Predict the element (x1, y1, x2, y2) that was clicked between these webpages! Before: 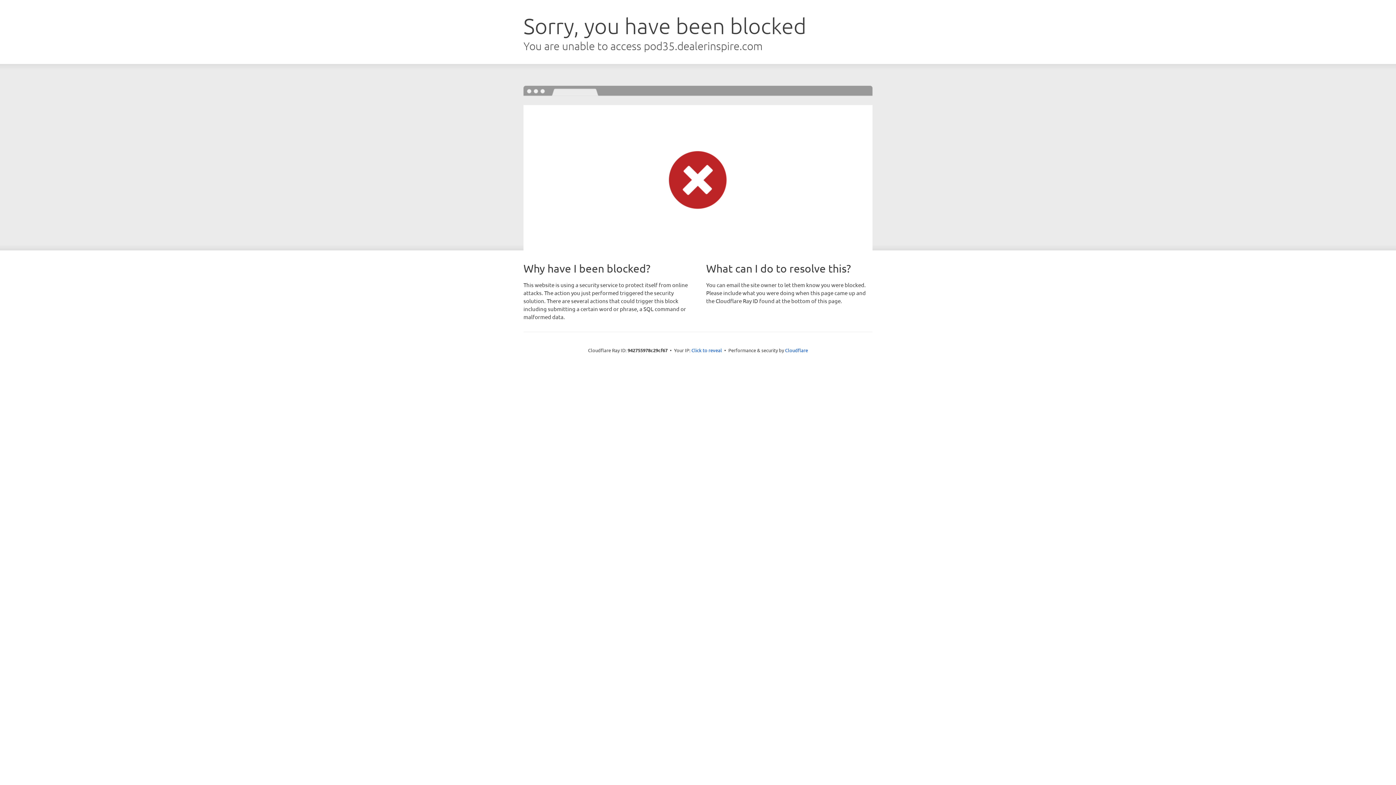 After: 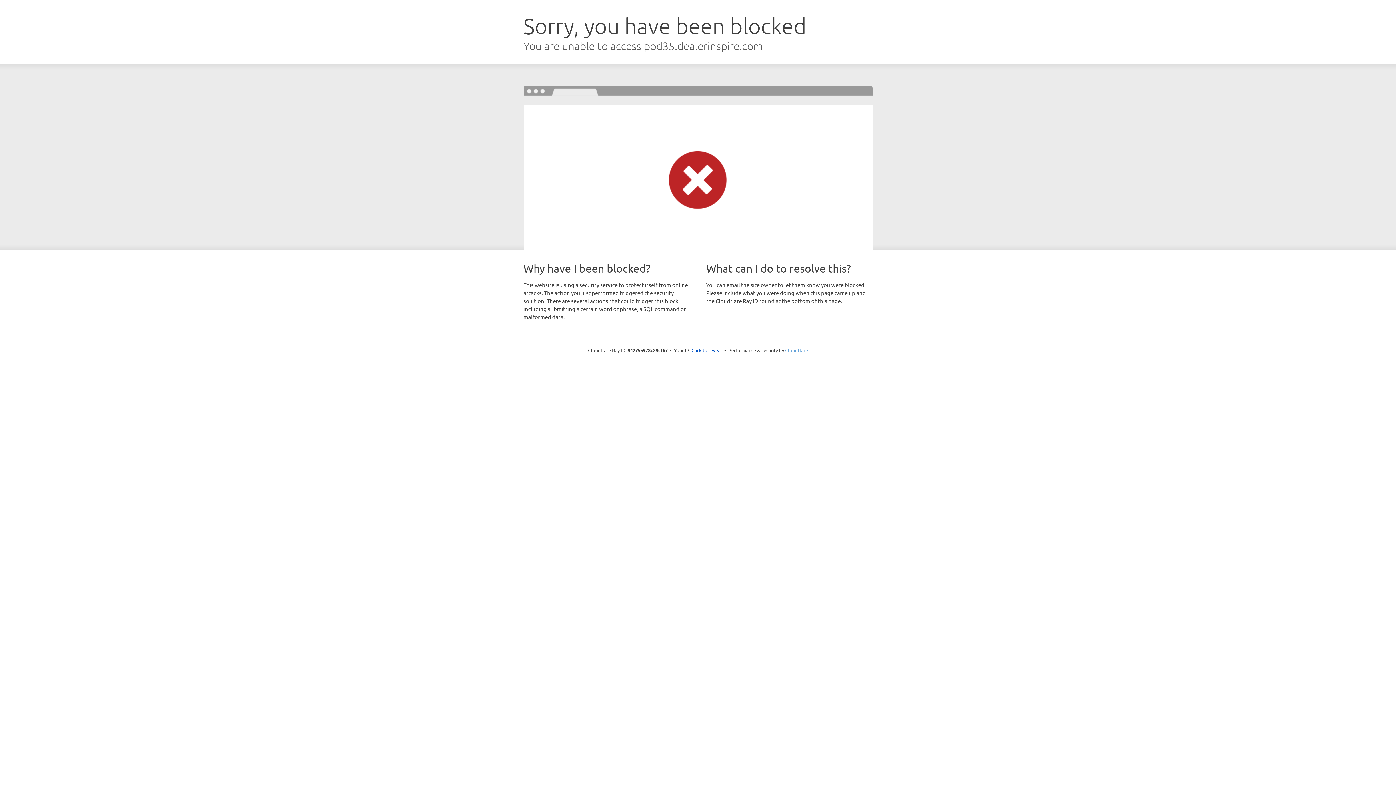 Action: bbox: (785, 347, 808, 353) label: Cloudflare